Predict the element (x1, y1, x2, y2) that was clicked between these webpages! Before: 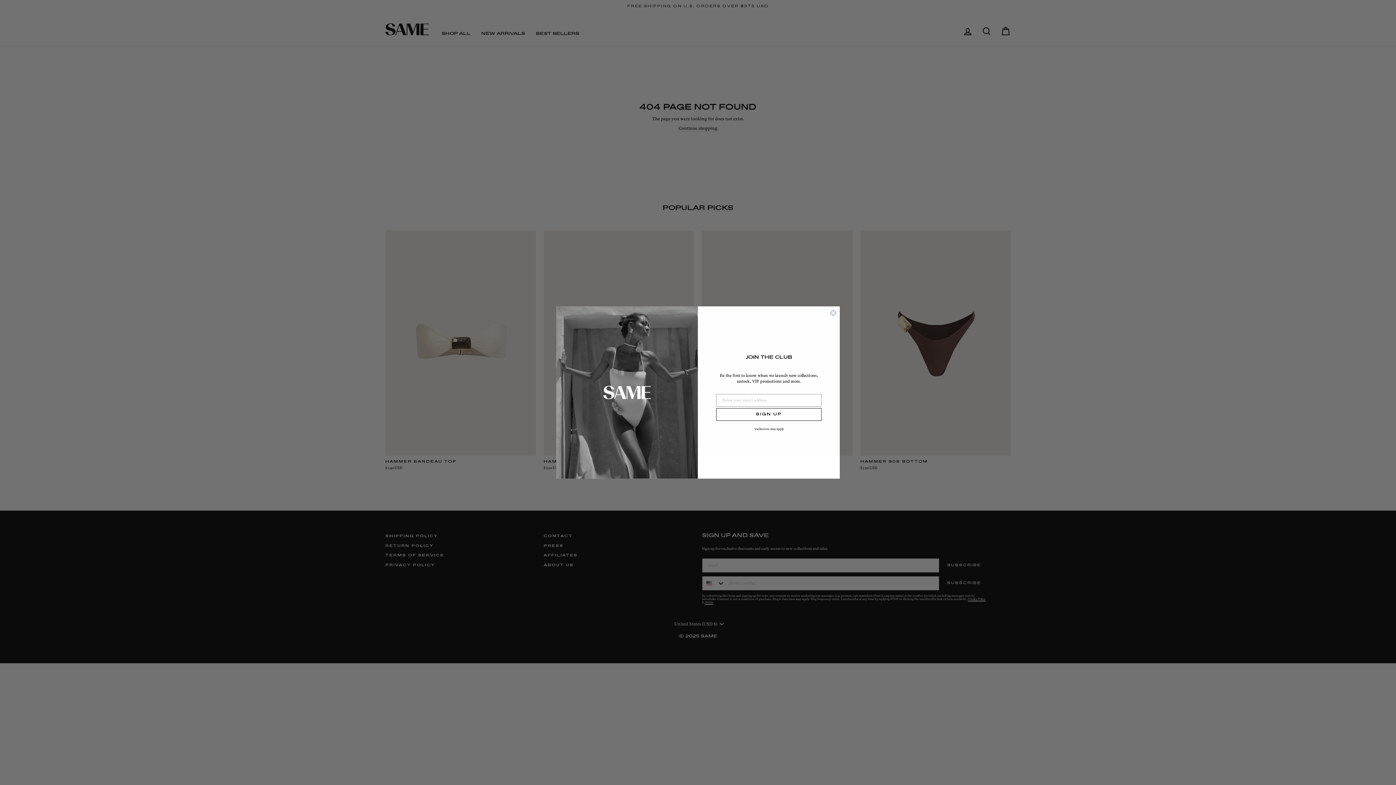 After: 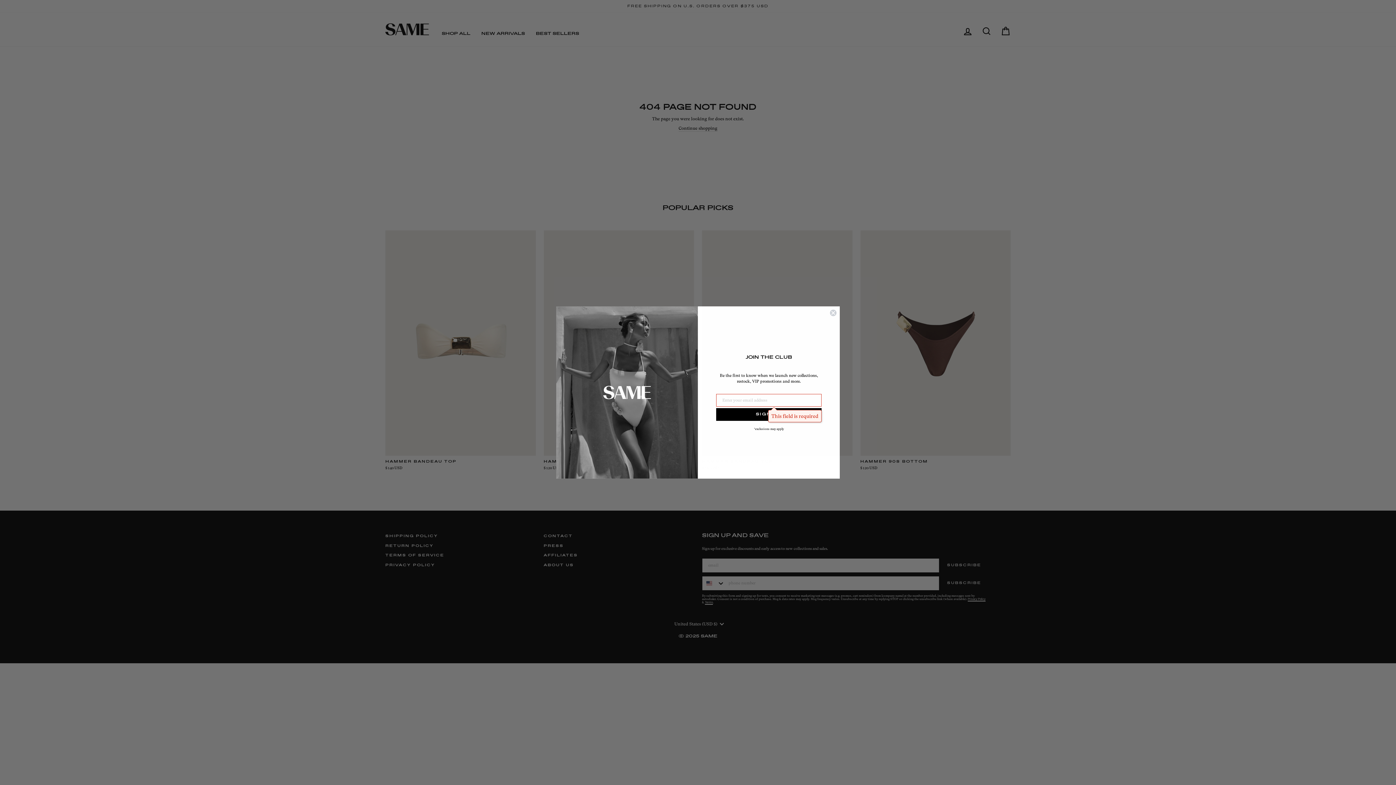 Action: bbox: (716, 425, 821, 438) label: SIGN UP